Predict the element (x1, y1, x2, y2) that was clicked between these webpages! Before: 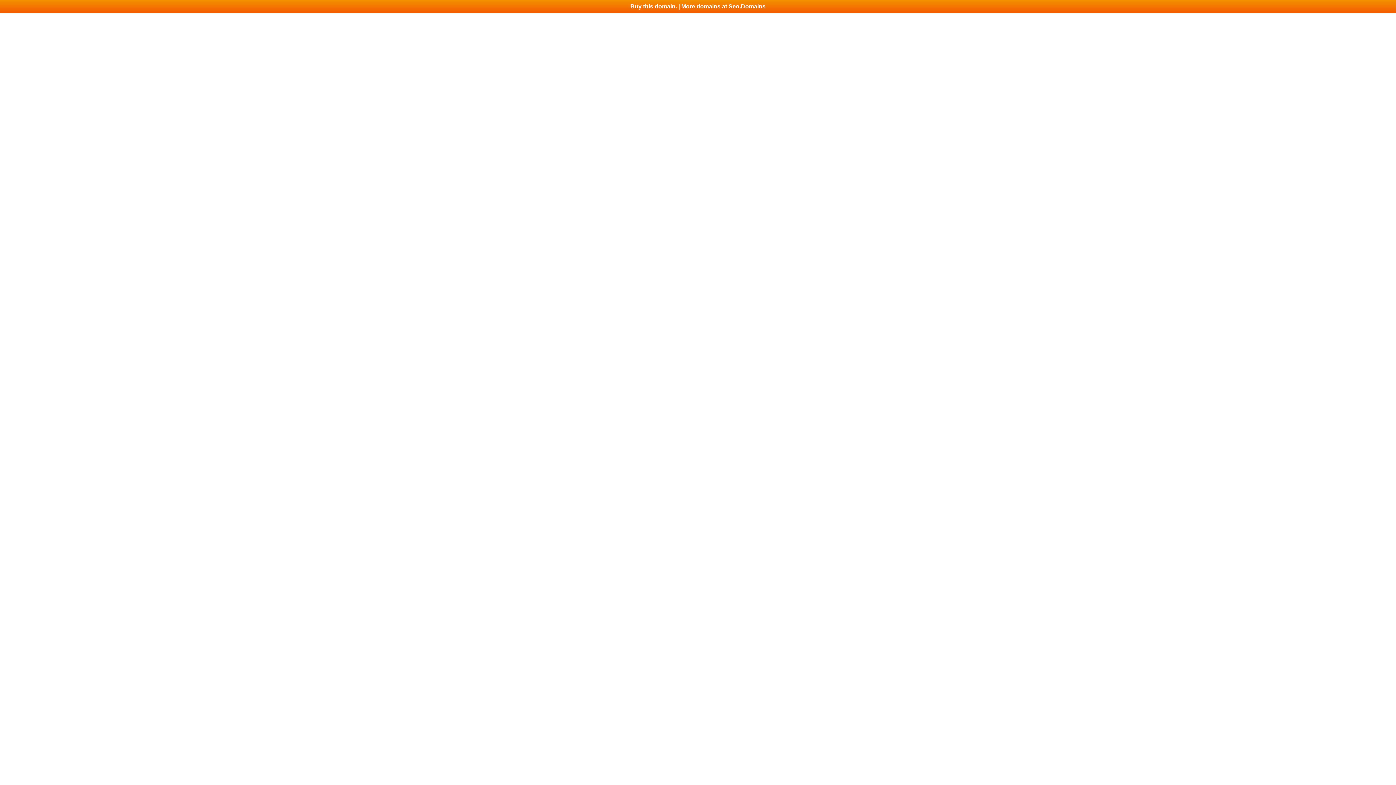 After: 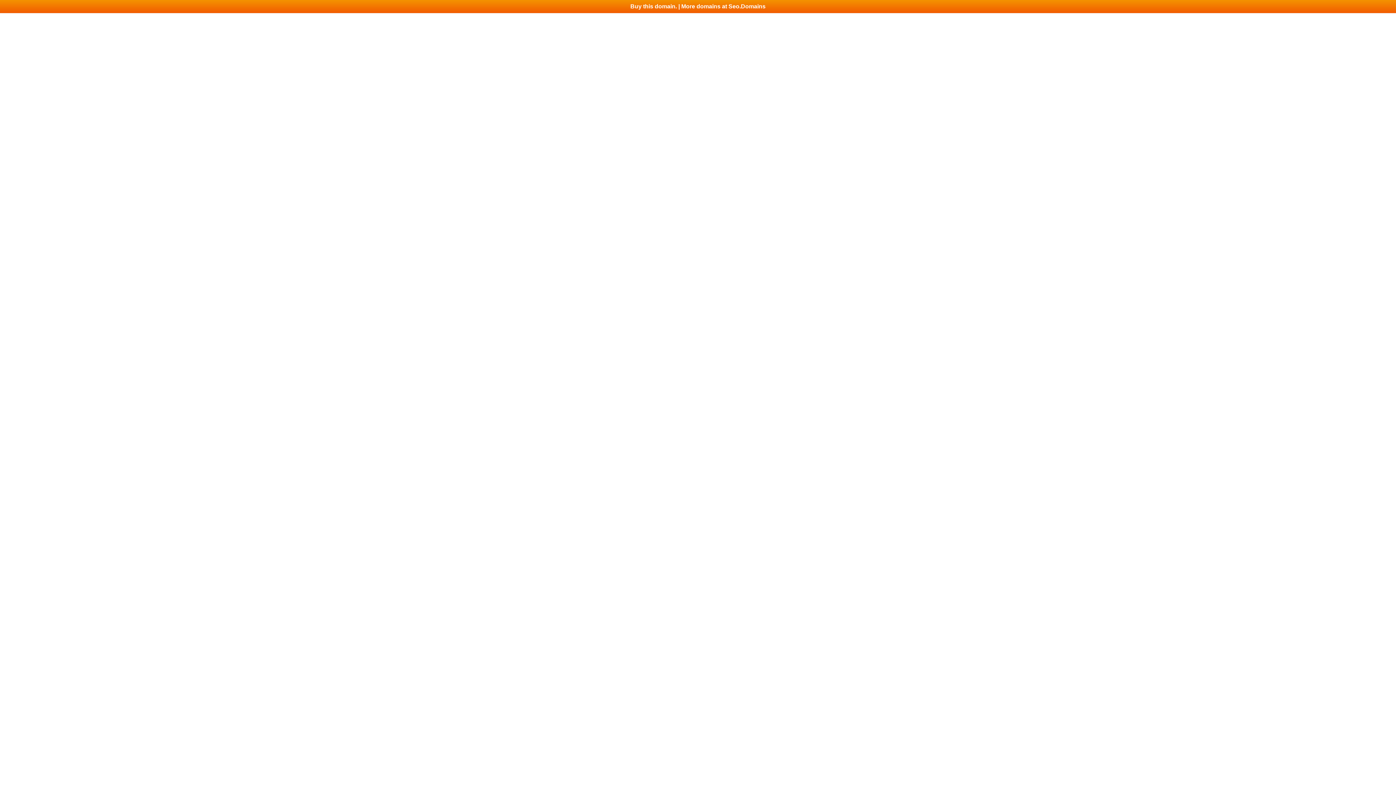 Action: label: Buy this domain. | More domains at Seo.Domains bbox: (0, 0, 1396, 13)